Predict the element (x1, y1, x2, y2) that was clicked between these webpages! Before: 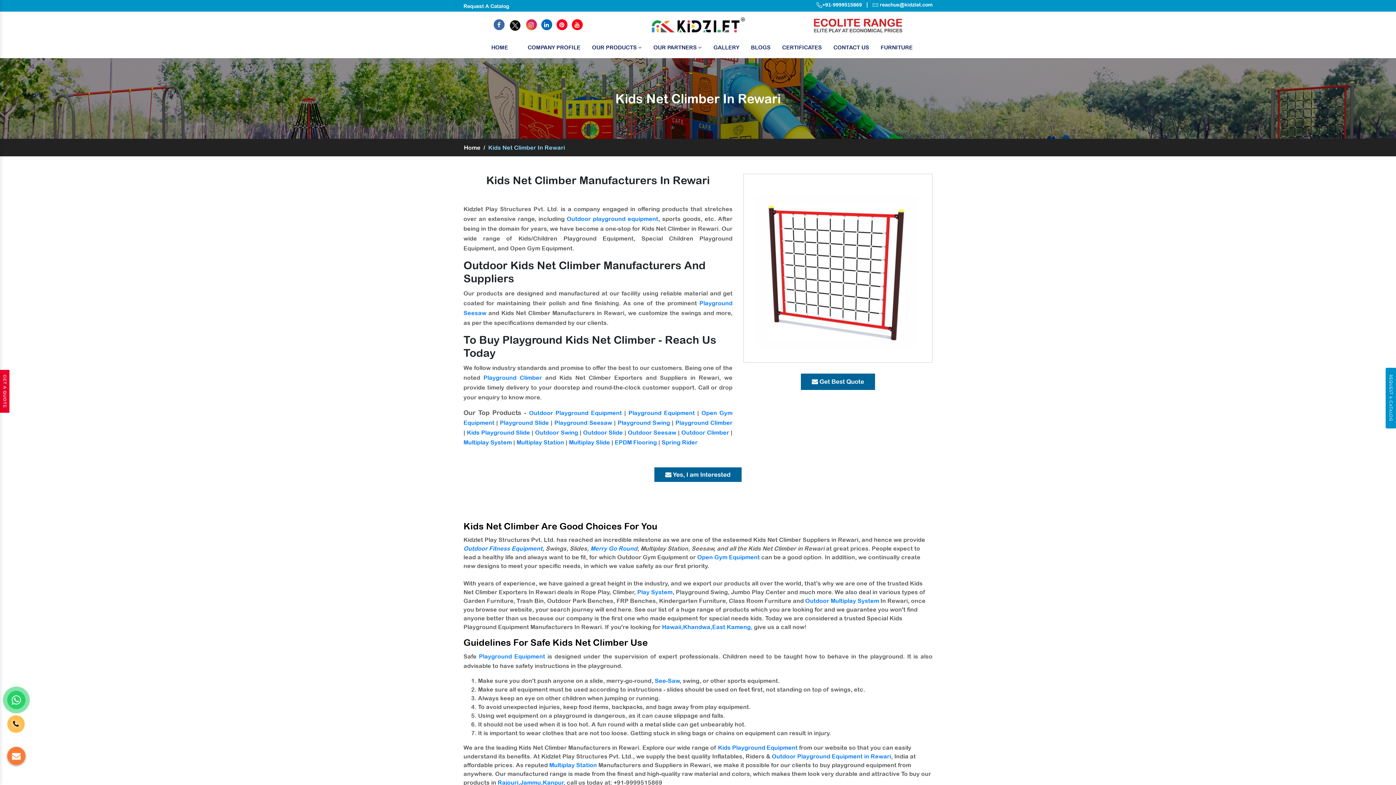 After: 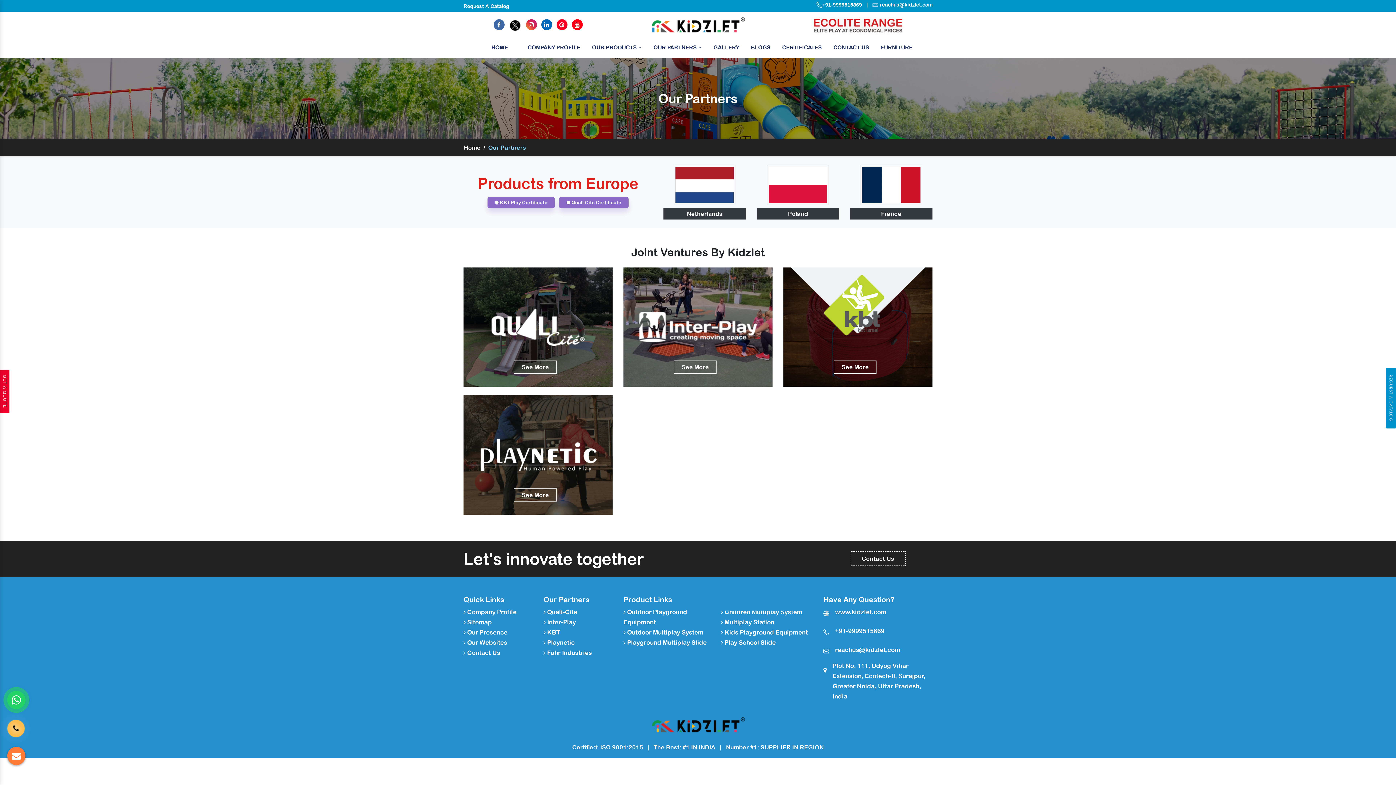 Action: bbox: (653, 39, 702, 56) label: OUR PARTNERS 